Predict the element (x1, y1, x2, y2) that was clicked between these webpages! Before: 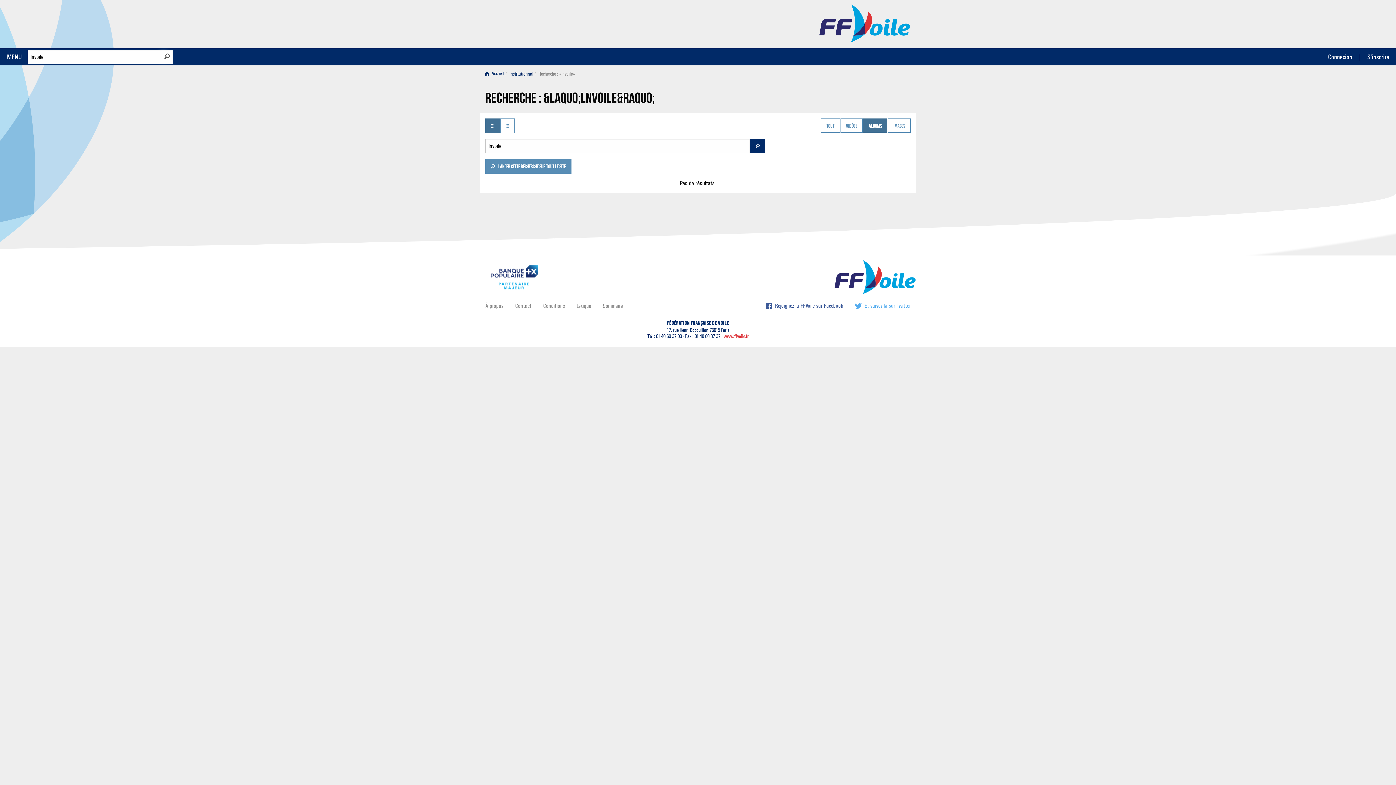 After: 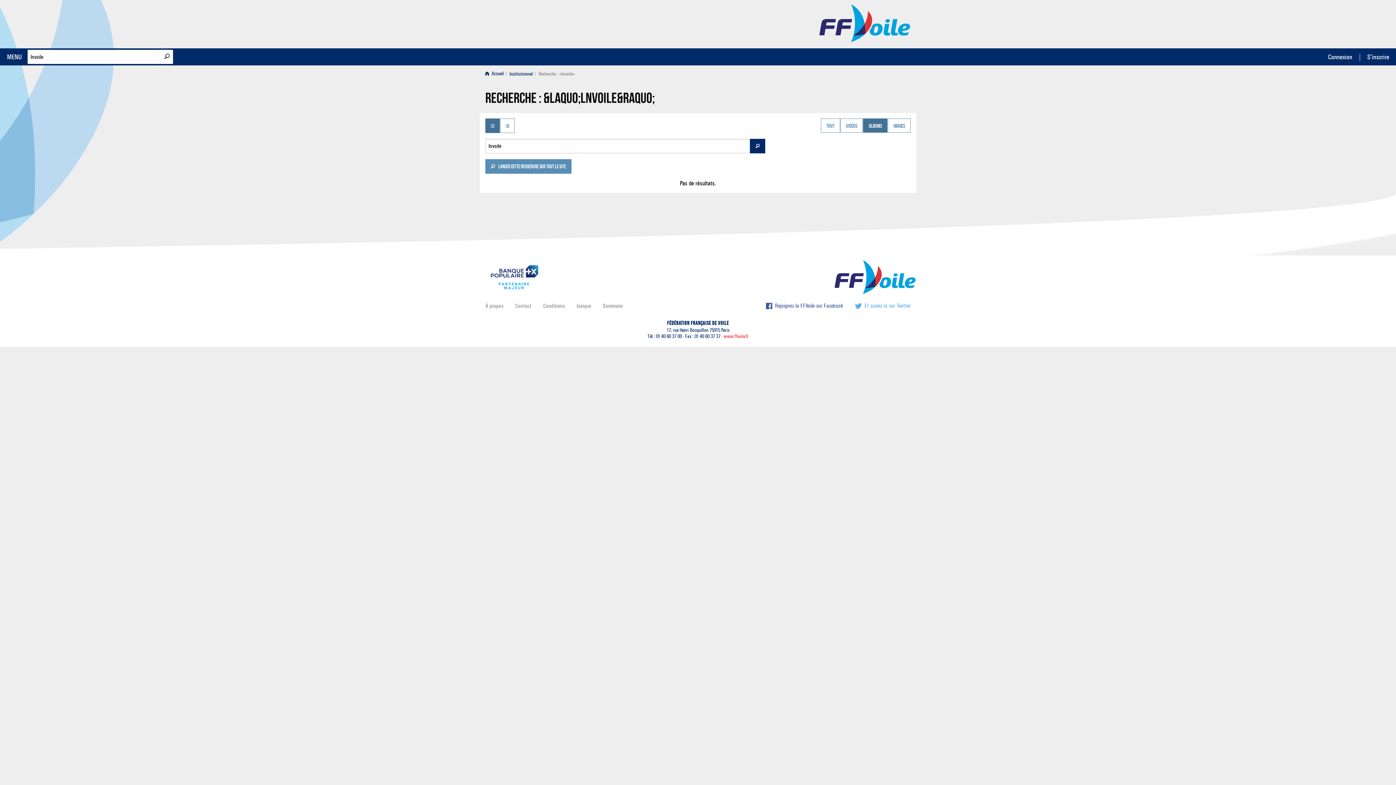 Action: label:  Rejoignez la FFVoile sur Facebook bbox: (760, 299, 849, 313)